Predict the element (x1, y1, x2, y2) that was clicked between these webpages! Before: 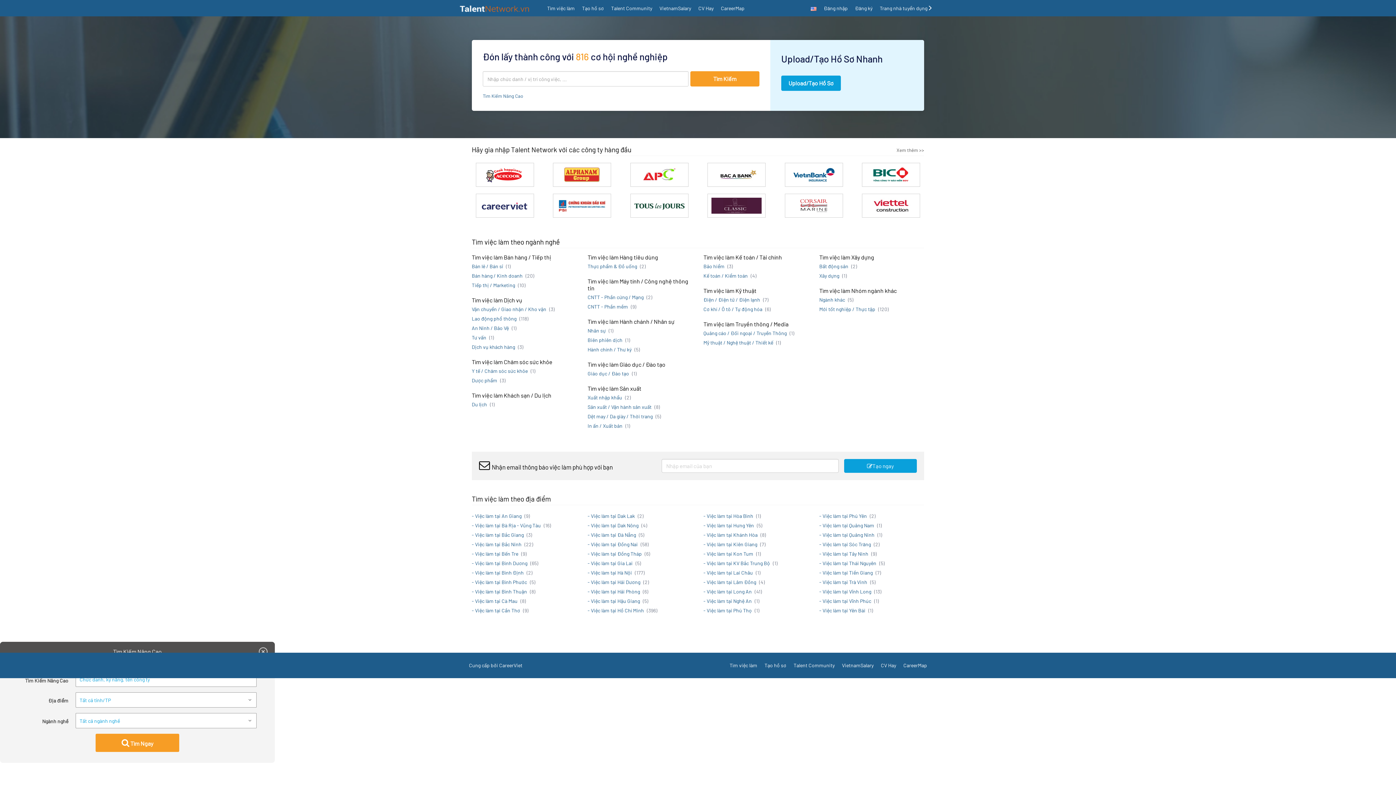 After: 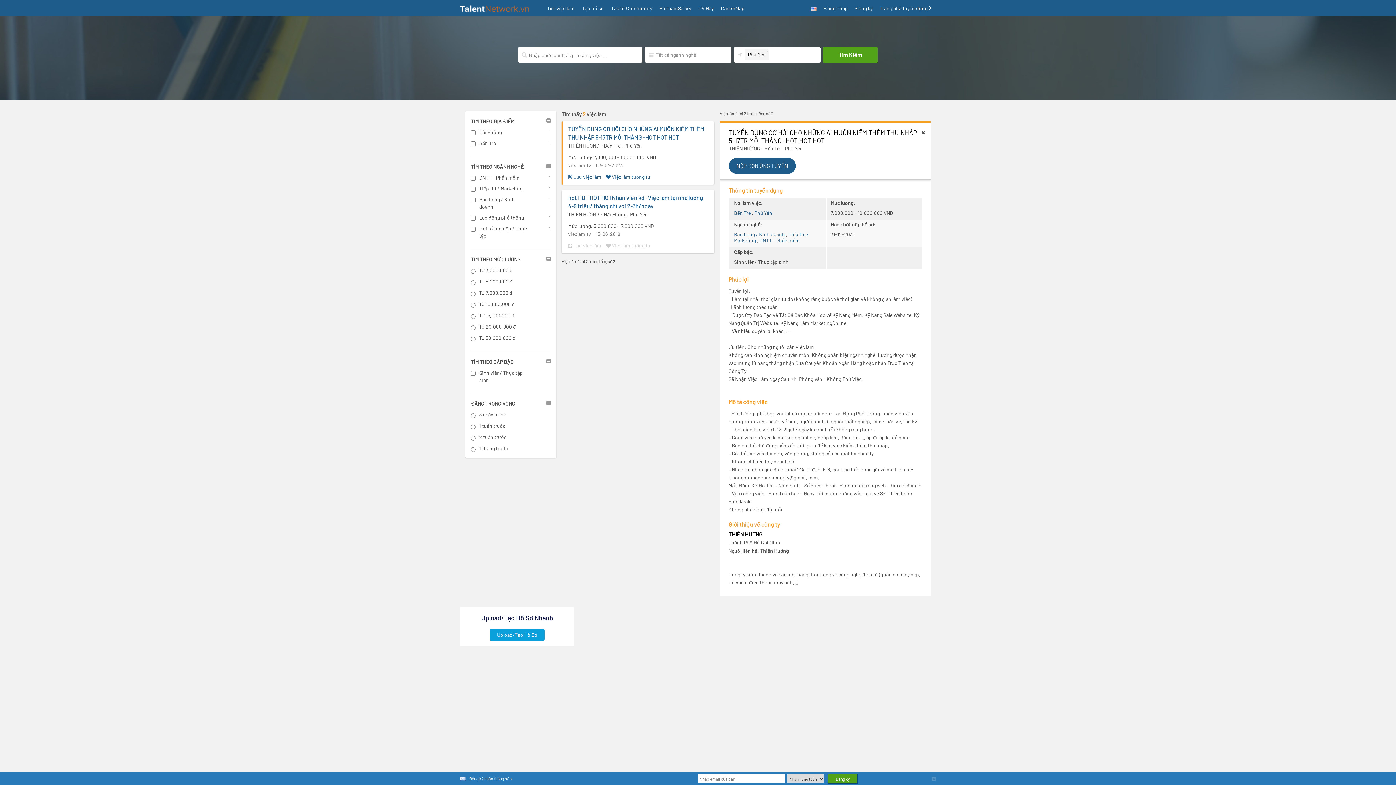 Action: label: - Việc làm tại Phú Yên  bbox: (819, 513, 868, 519)